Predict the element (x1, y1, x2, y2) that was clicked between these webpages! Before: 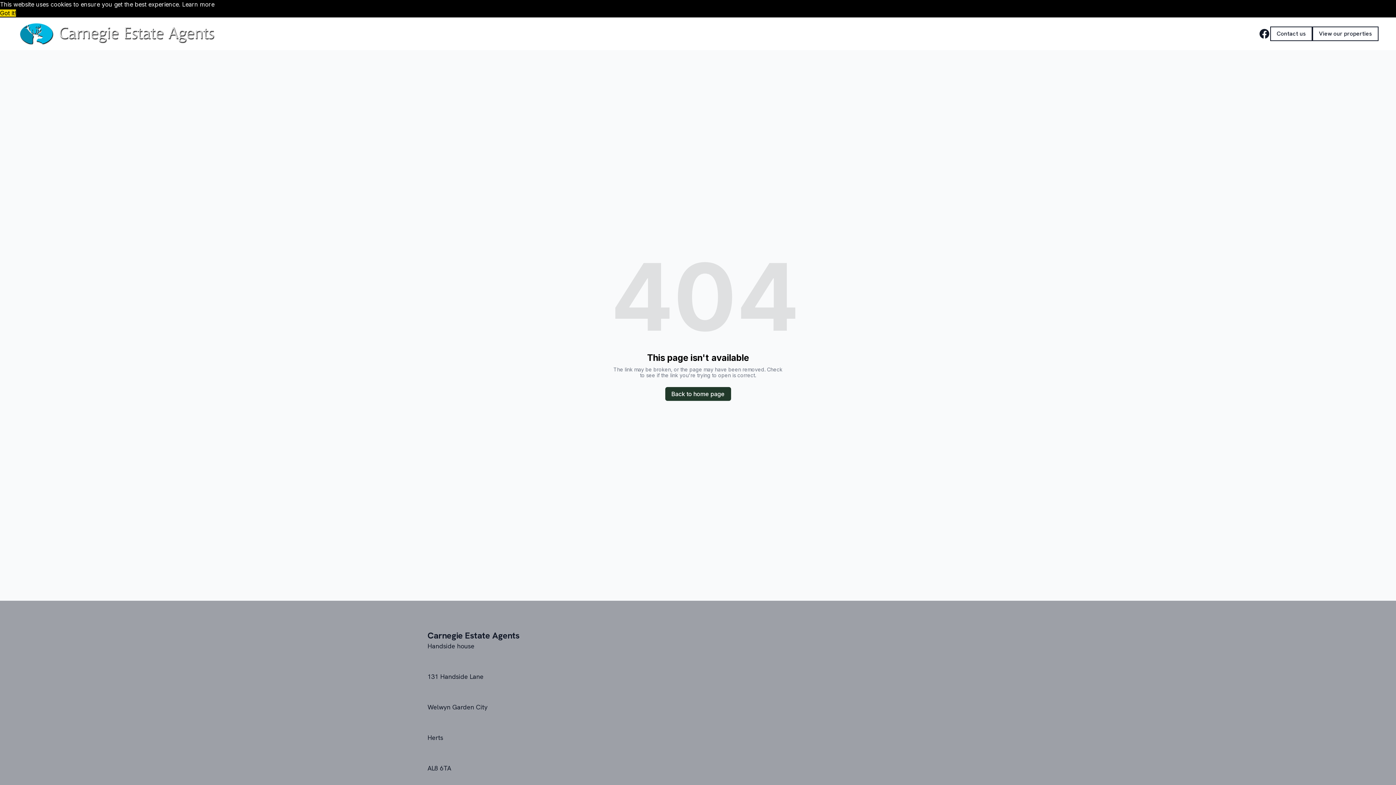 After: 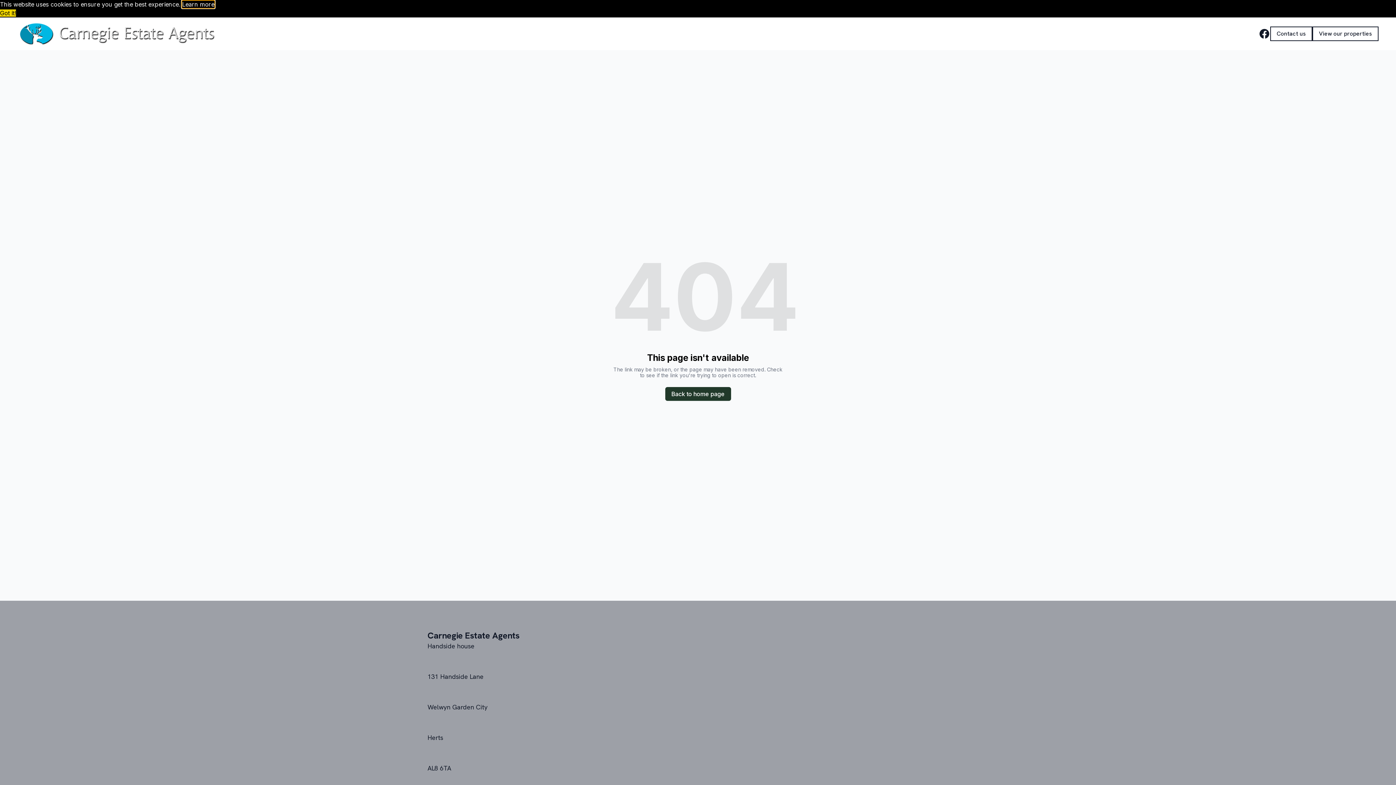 Action: bbox: (182, 0, 214, 8) label: learn more about cookies